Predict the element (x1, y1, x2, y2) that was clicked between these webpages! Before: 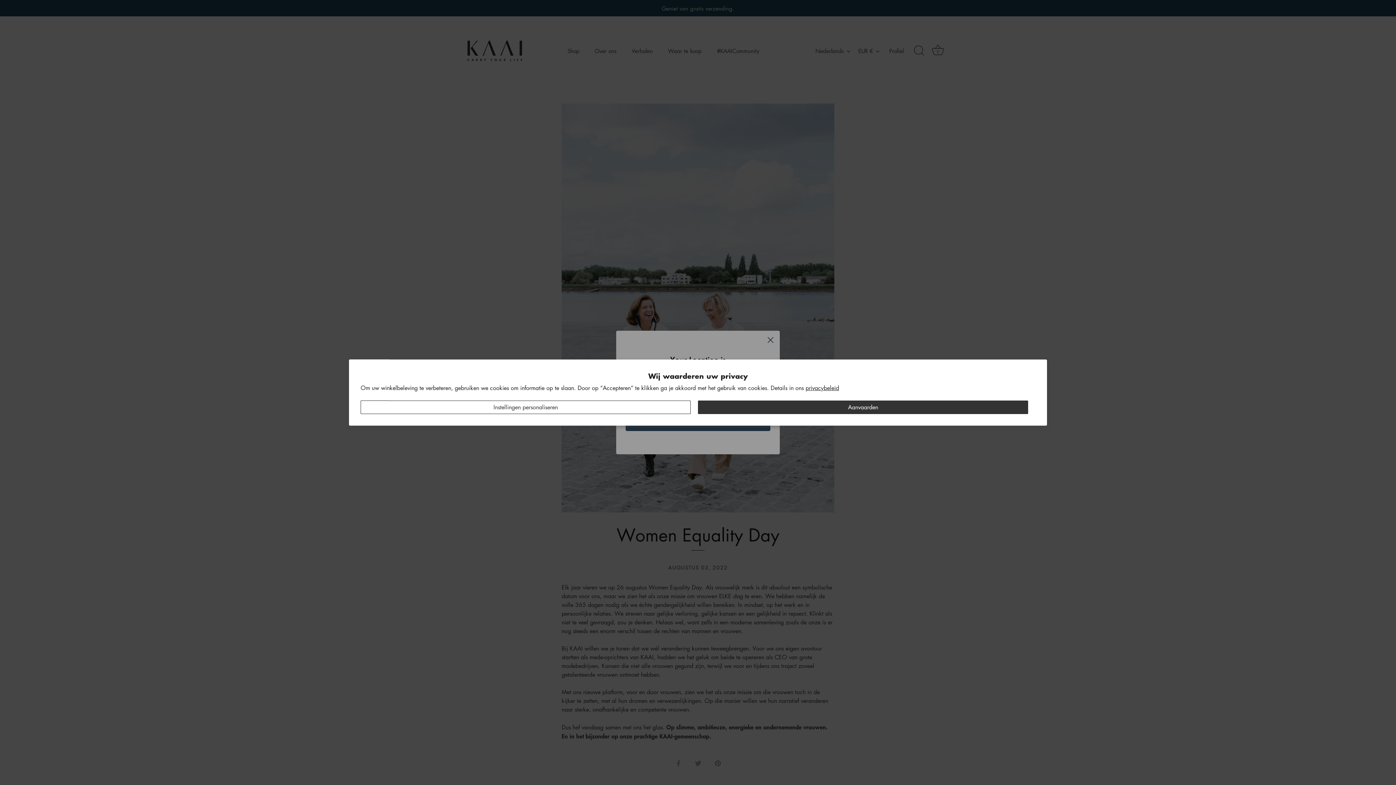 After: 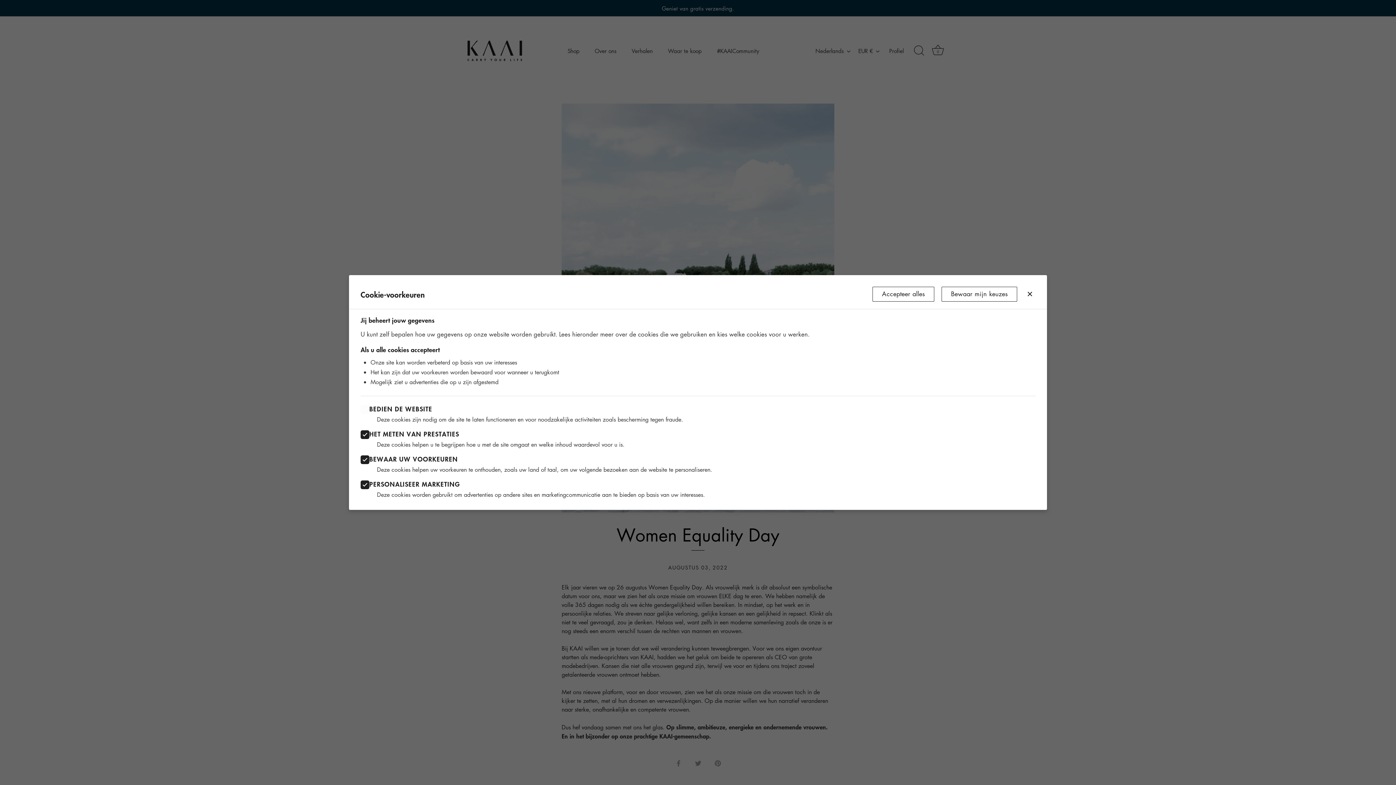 Action: label: Instellingen personaliseren bbox: (360, 400, 690, 414)